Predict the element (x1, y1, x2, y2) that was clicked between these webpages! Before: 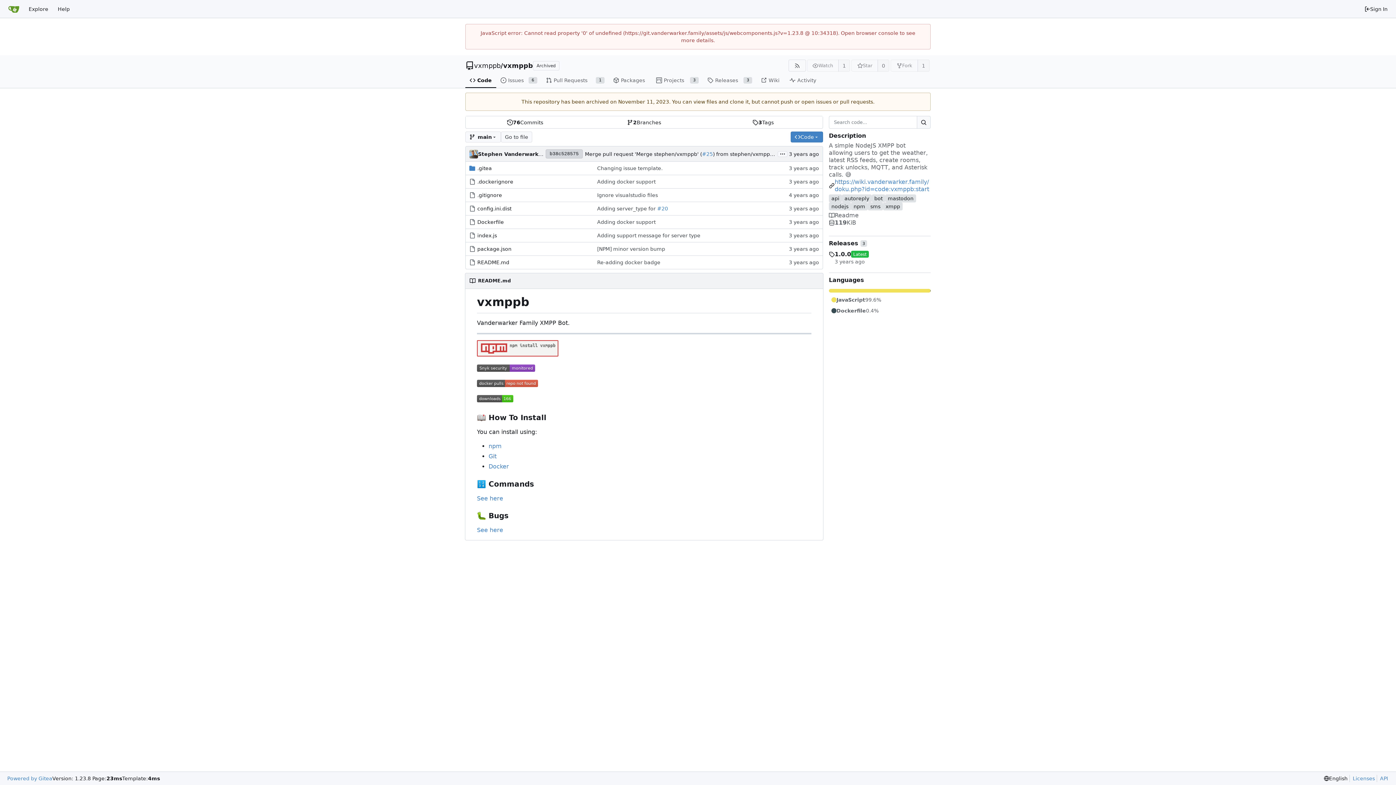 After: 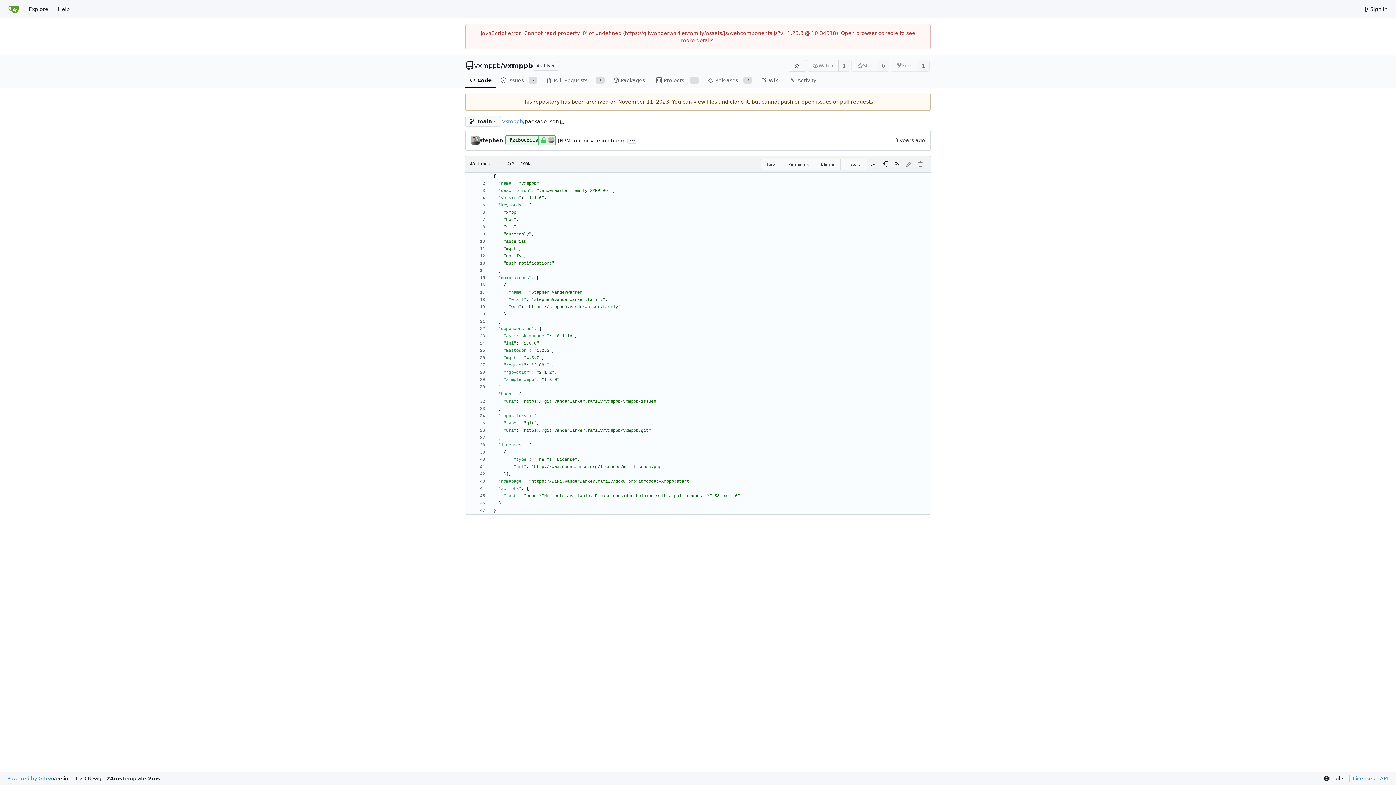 Action: label: package.json bbox: (477, 246, 511, 252)